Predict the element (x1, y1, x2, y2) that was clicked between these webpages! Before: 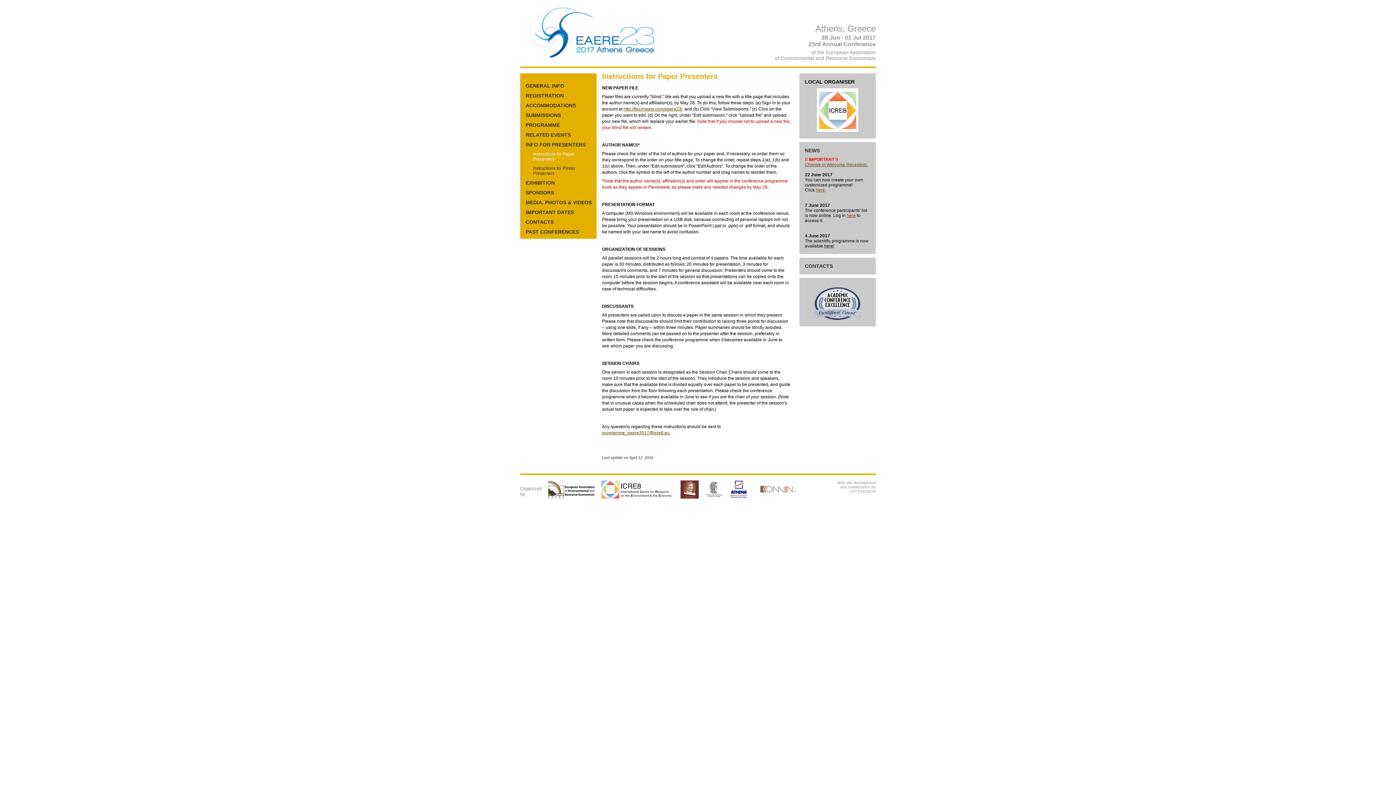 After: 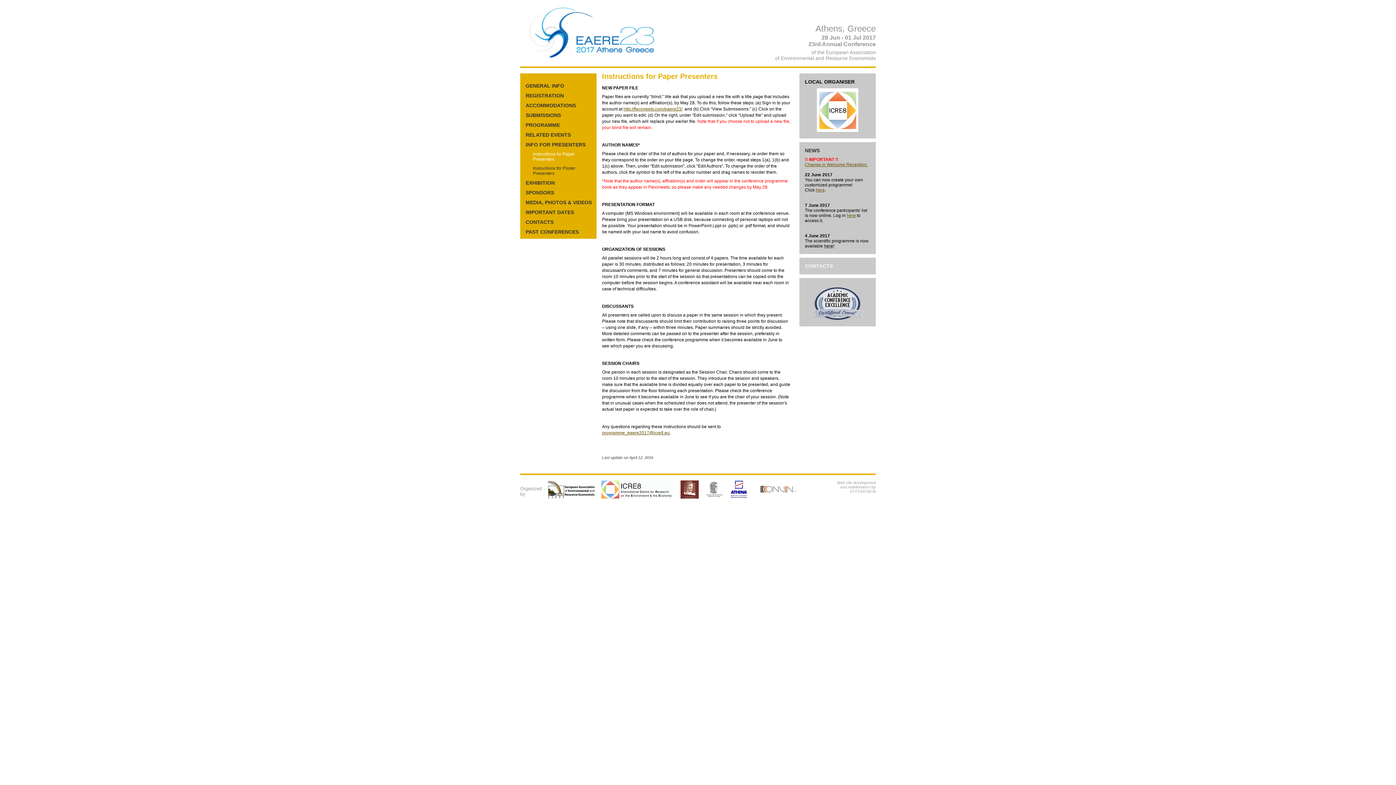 Action: label: CONTACTS bbox: (805, 263, 833, 269)